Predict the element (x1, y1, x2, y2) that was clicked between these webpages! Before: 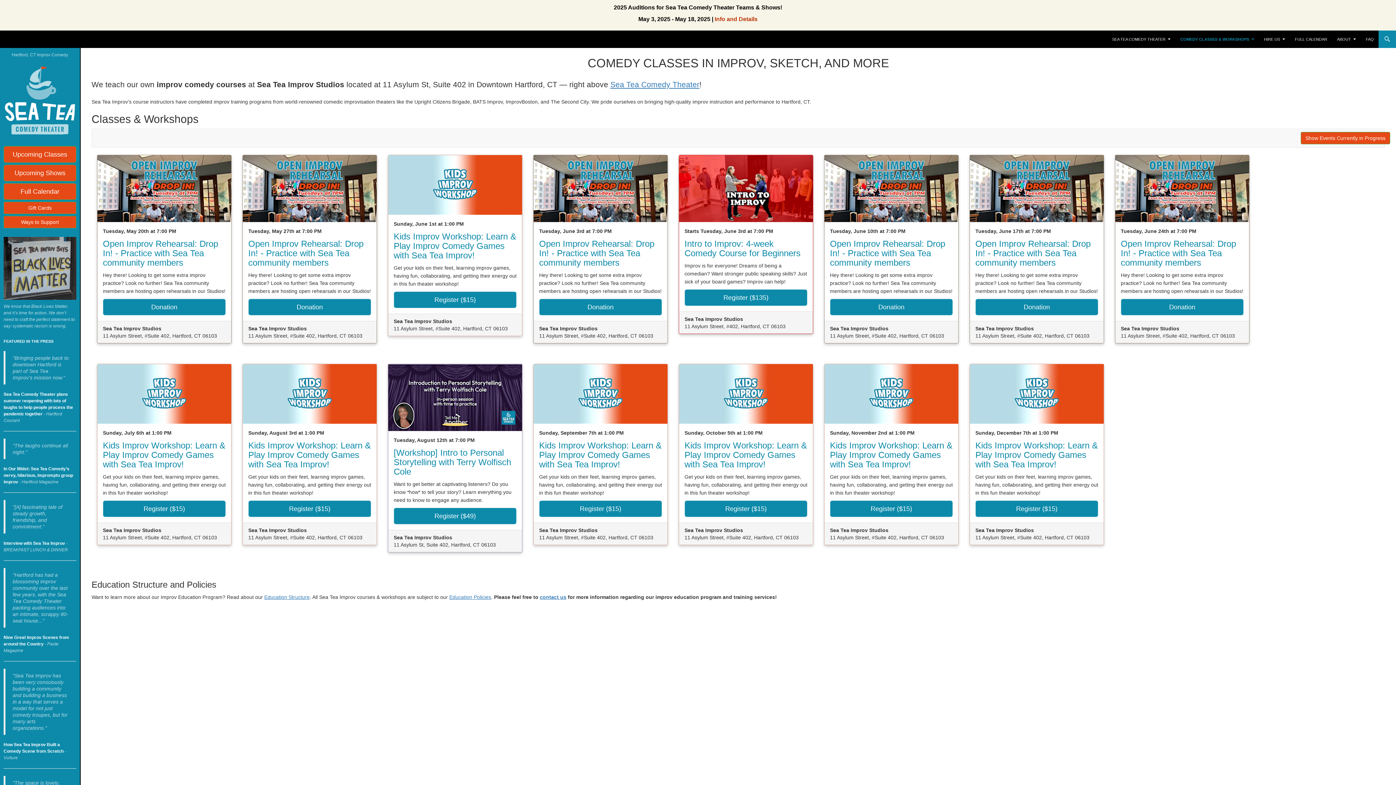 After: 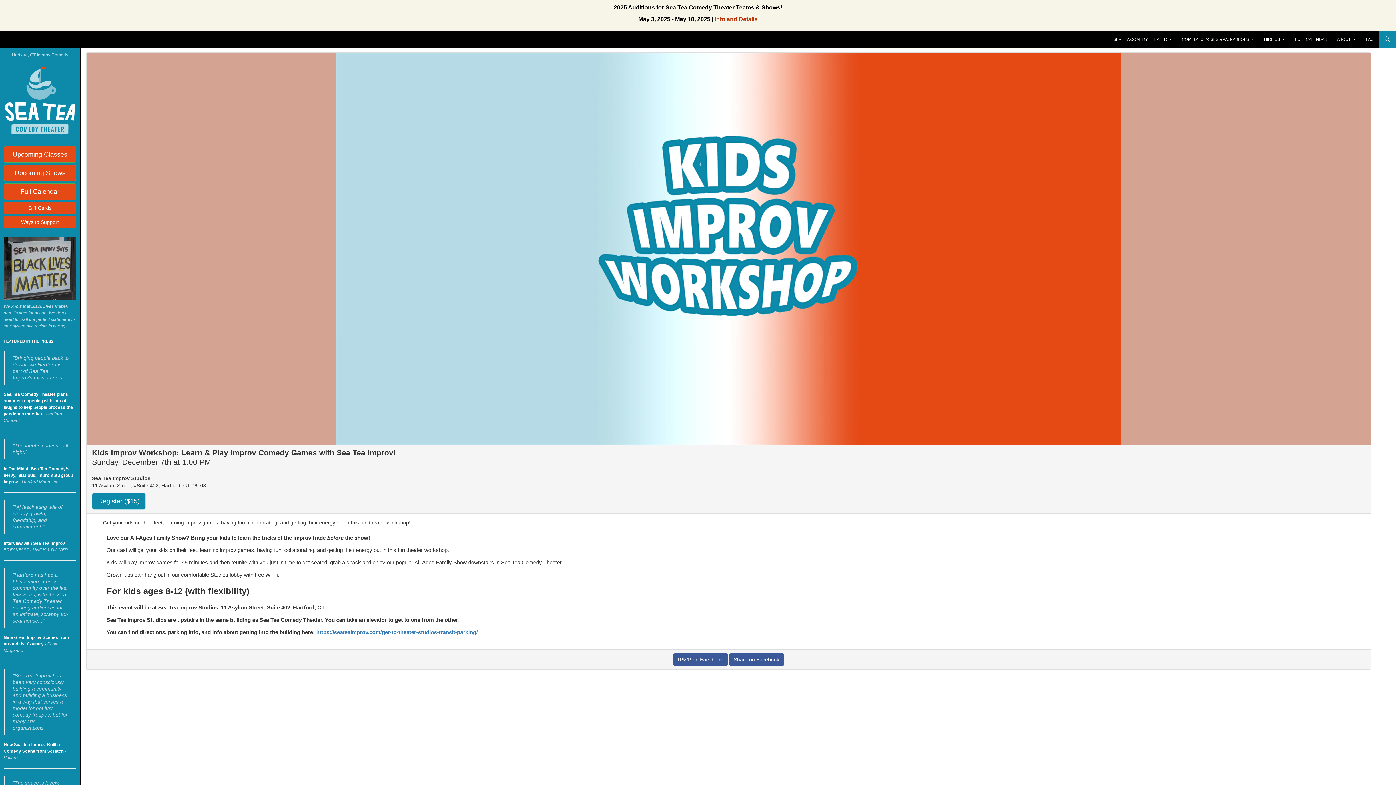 Action: bbox: (970, 364, 1104, 423)